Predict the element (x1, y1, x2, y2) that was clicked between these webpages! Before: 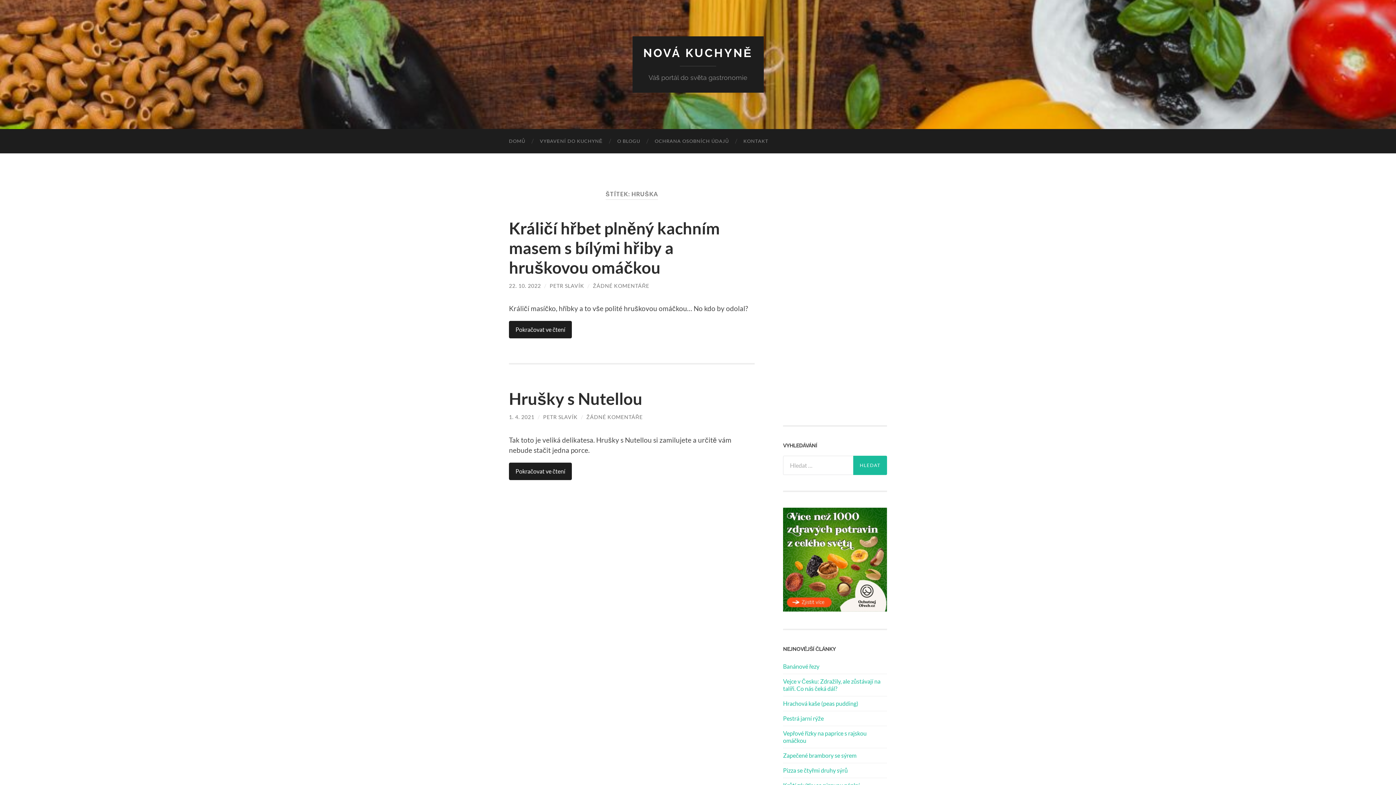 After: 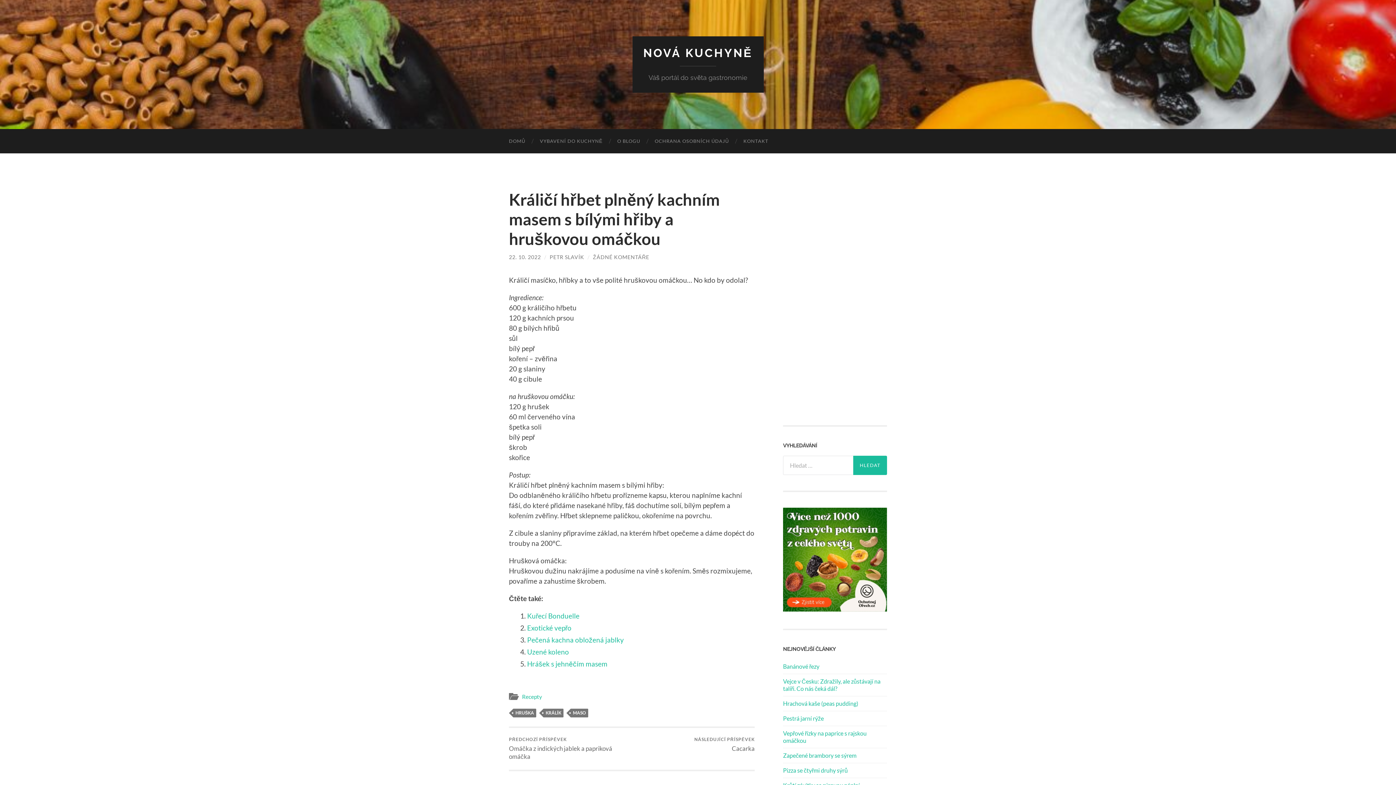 Action: label: 22. 10. 2022 bbox: (509, 282, 541, 288)